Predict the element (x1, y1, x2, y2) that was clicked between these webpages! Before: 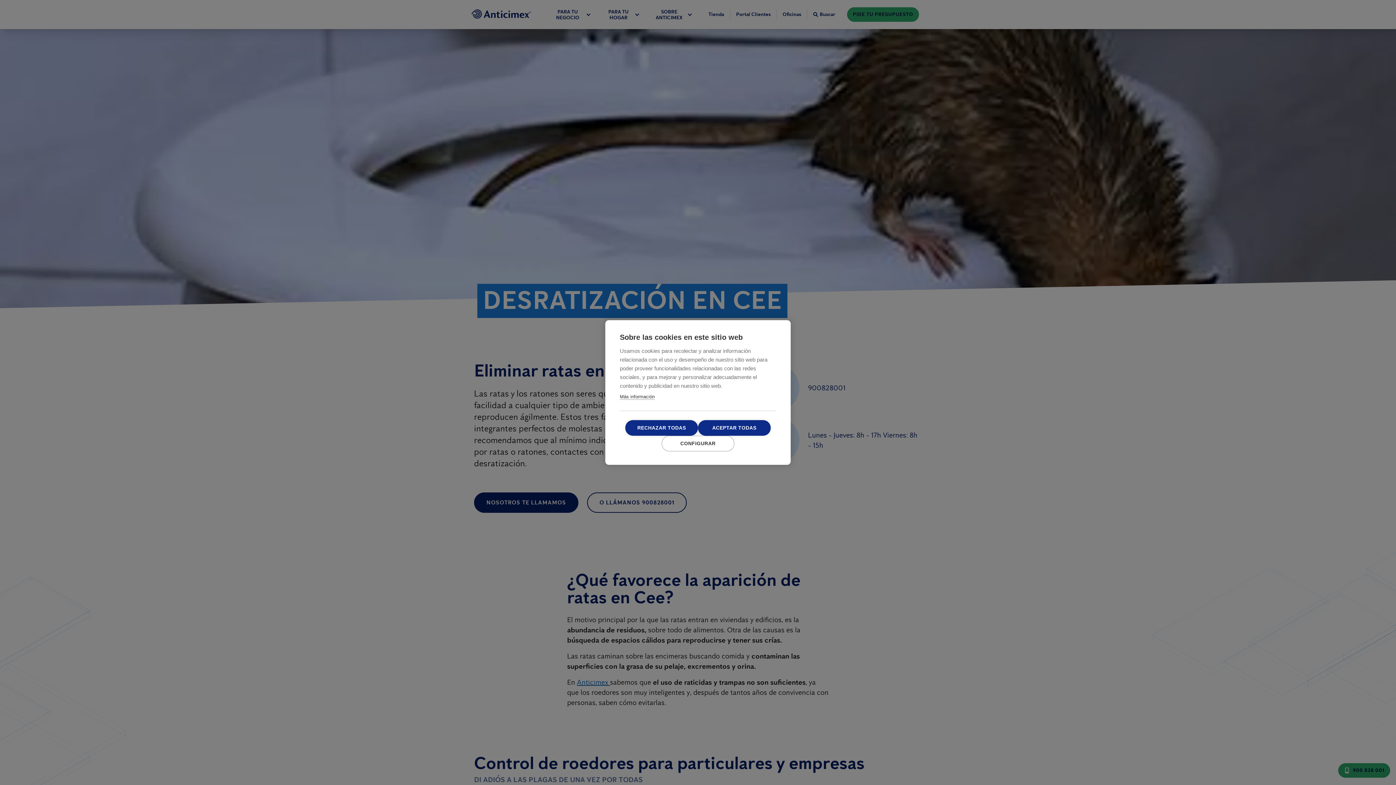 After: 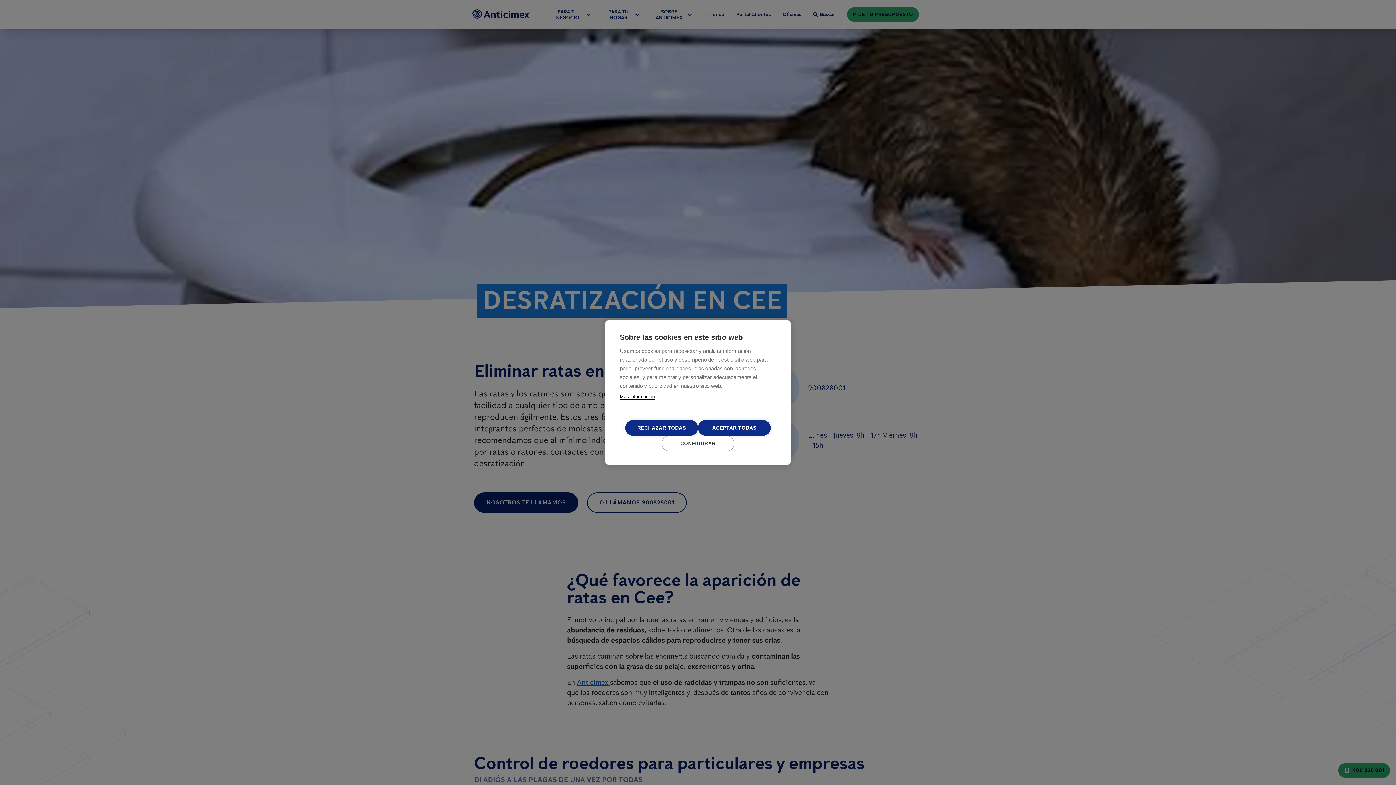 Action: bbox: (620, 394, 654, 400) label: Más información